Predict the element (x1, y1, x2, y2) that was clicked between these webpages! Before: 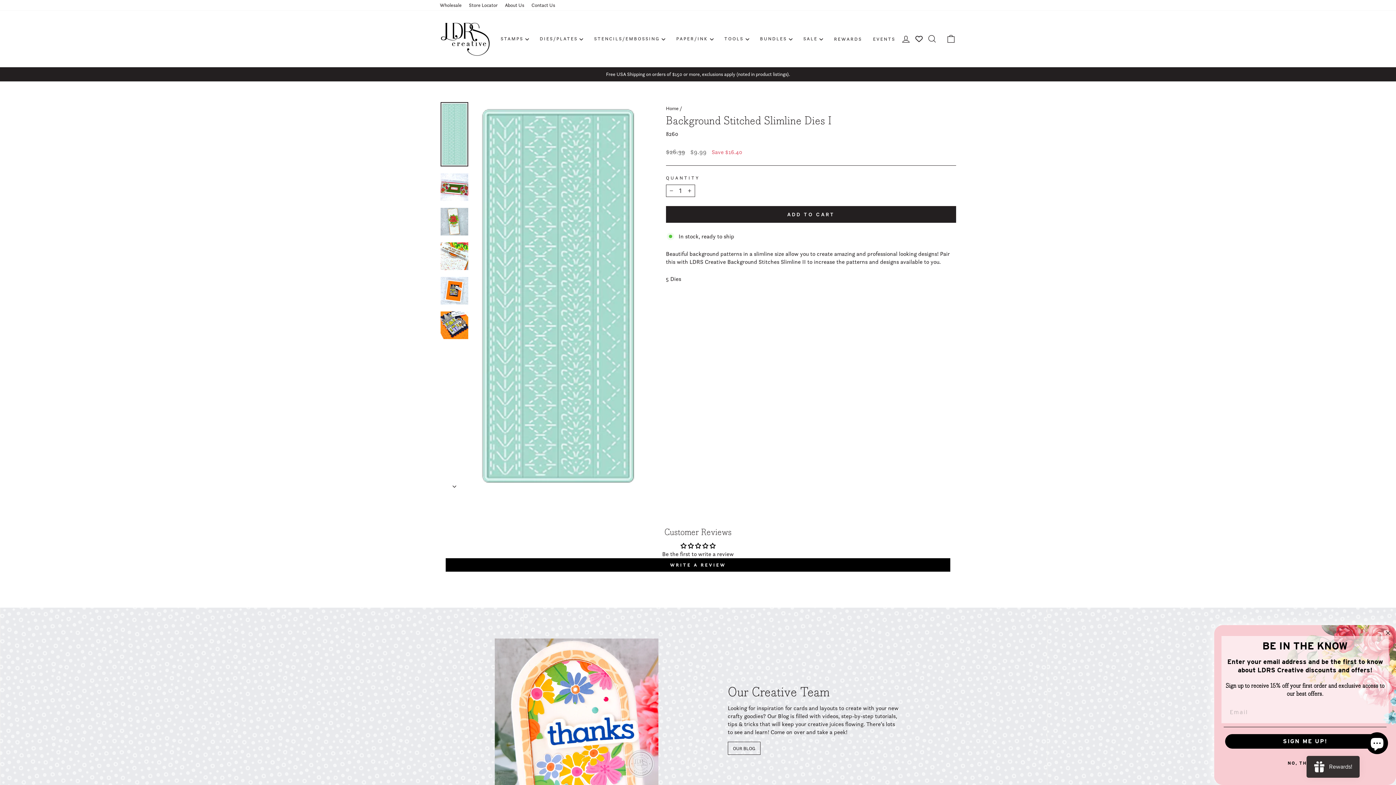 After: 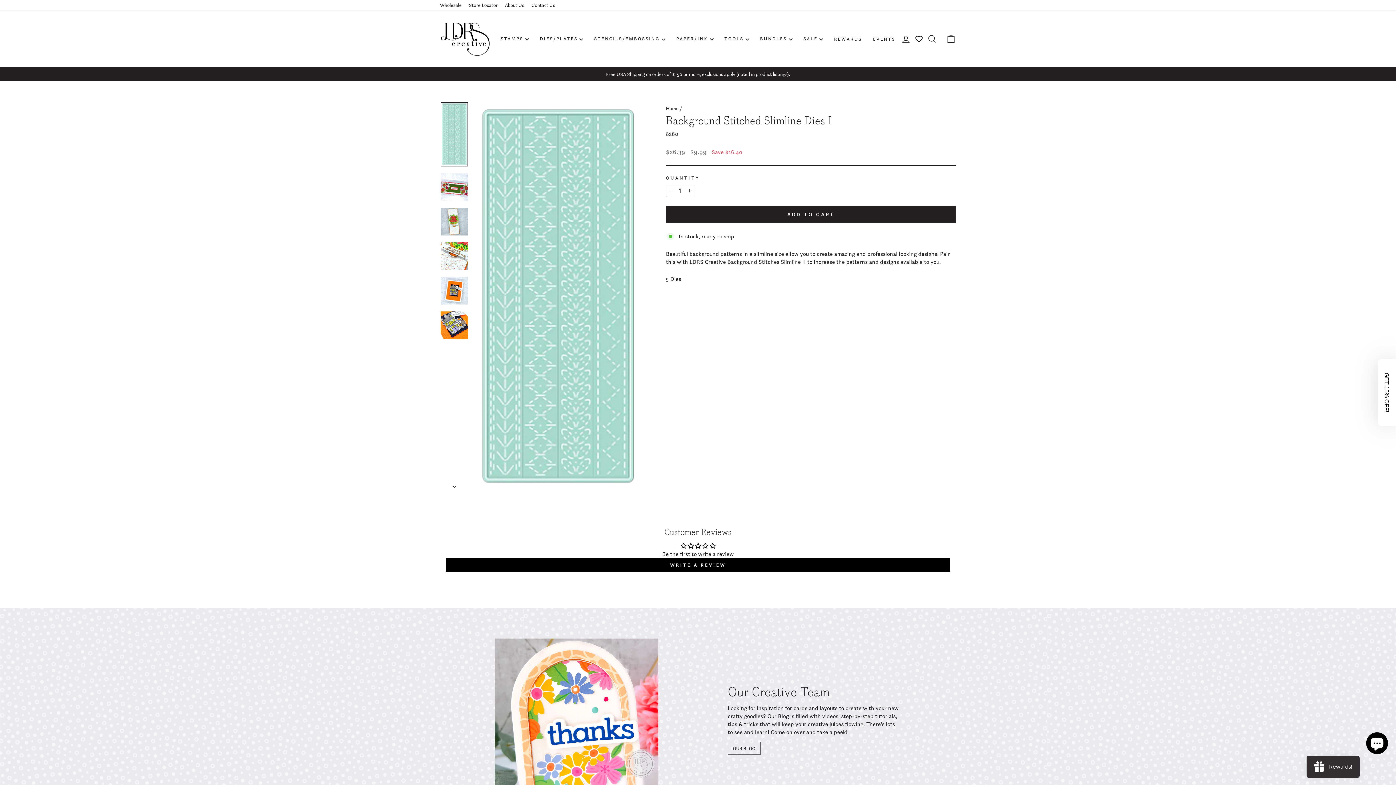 Action: bbox: (1224, 756, 1386, 771) label: NO, THANKS